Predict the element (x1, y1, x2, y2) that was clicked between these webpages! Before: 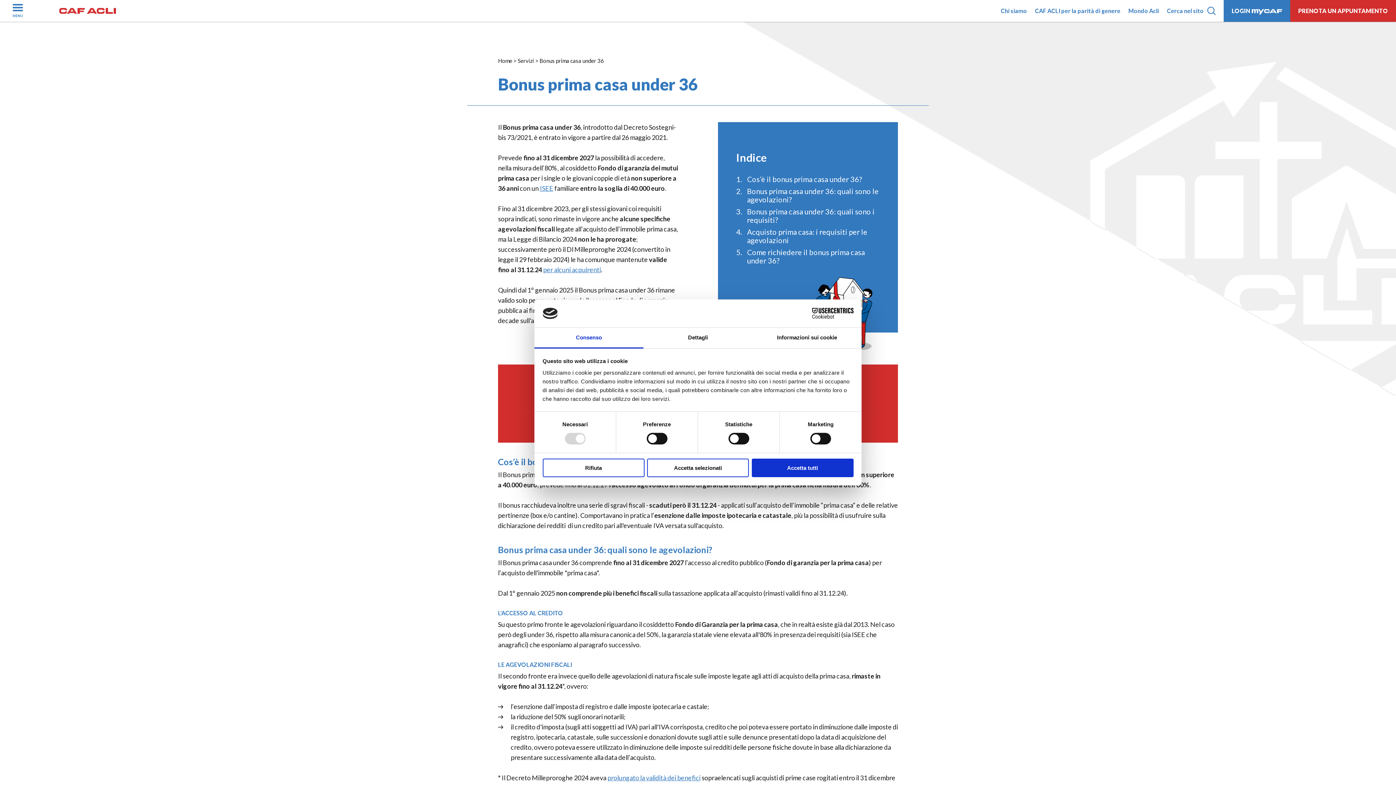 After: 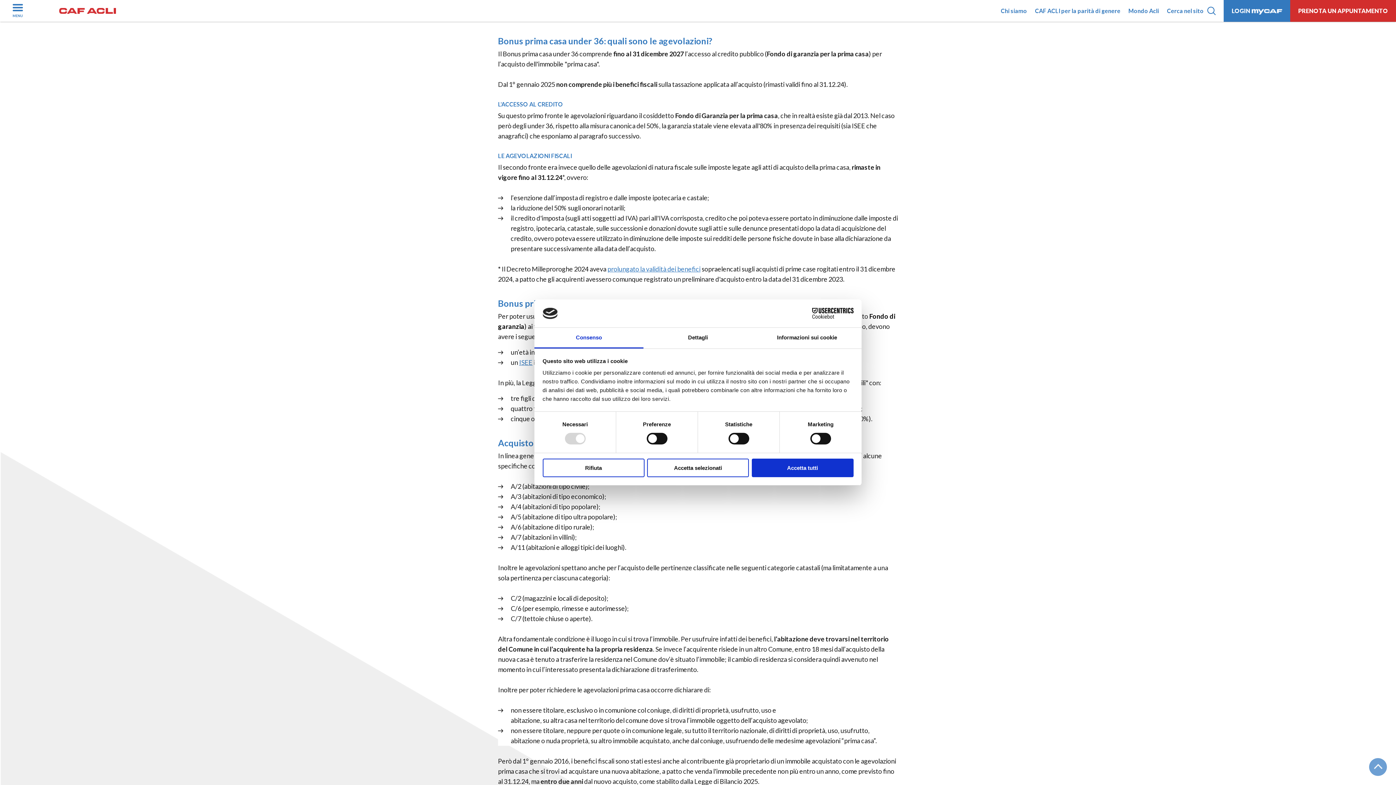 Action: bbox: (543, 265, 601, 273) label: per alcuni acquirenti